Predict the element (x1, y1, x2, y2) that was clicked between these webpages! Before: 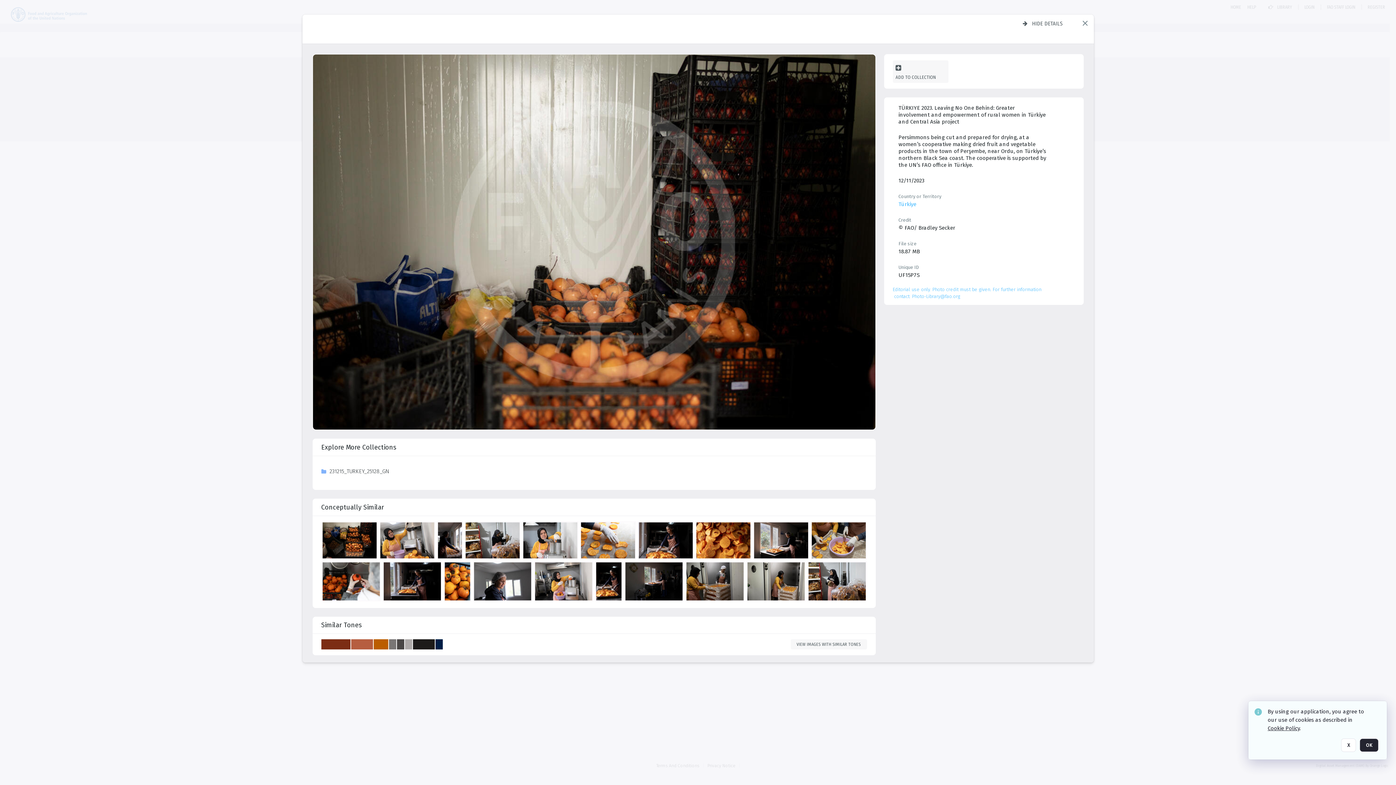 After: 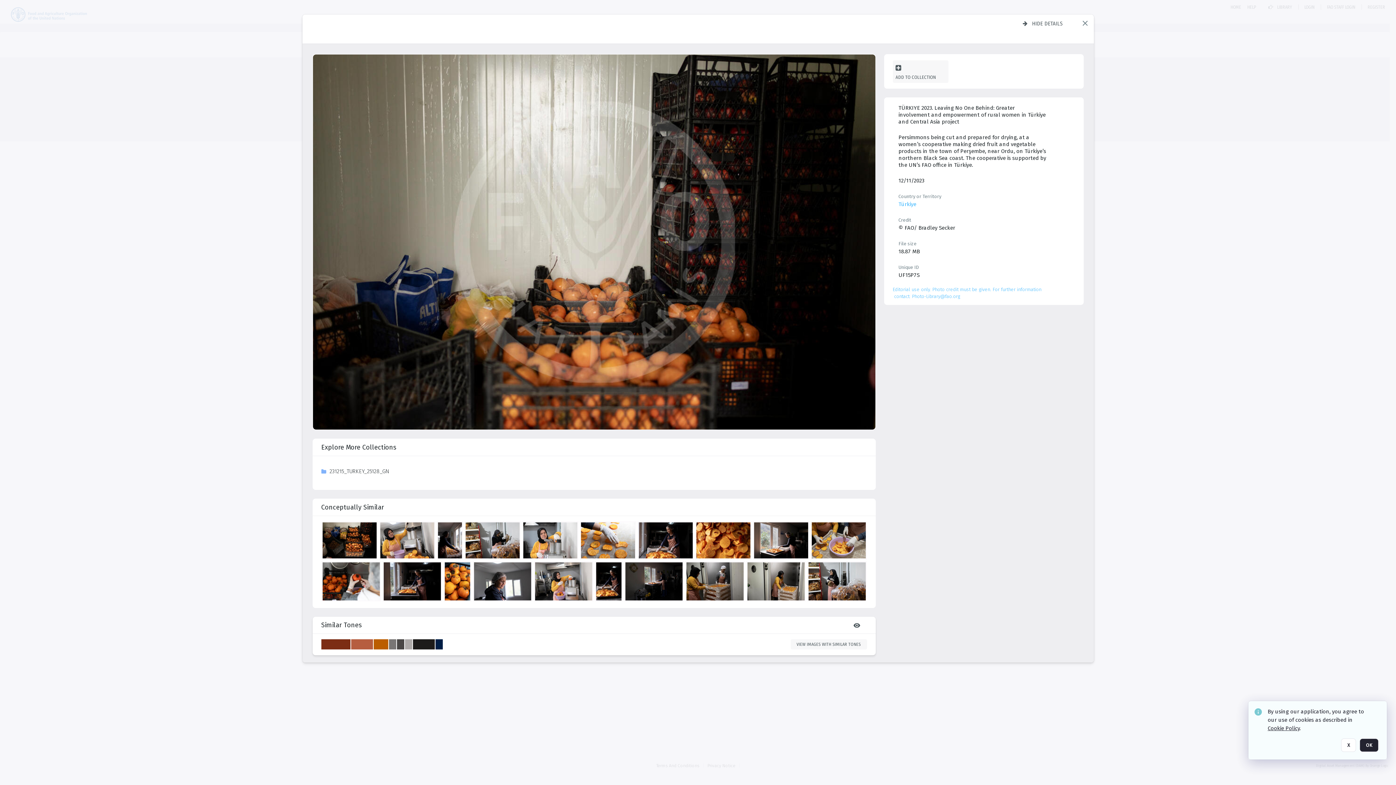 Action: label: Similar tones bbox: (321, 557, 867, 573)